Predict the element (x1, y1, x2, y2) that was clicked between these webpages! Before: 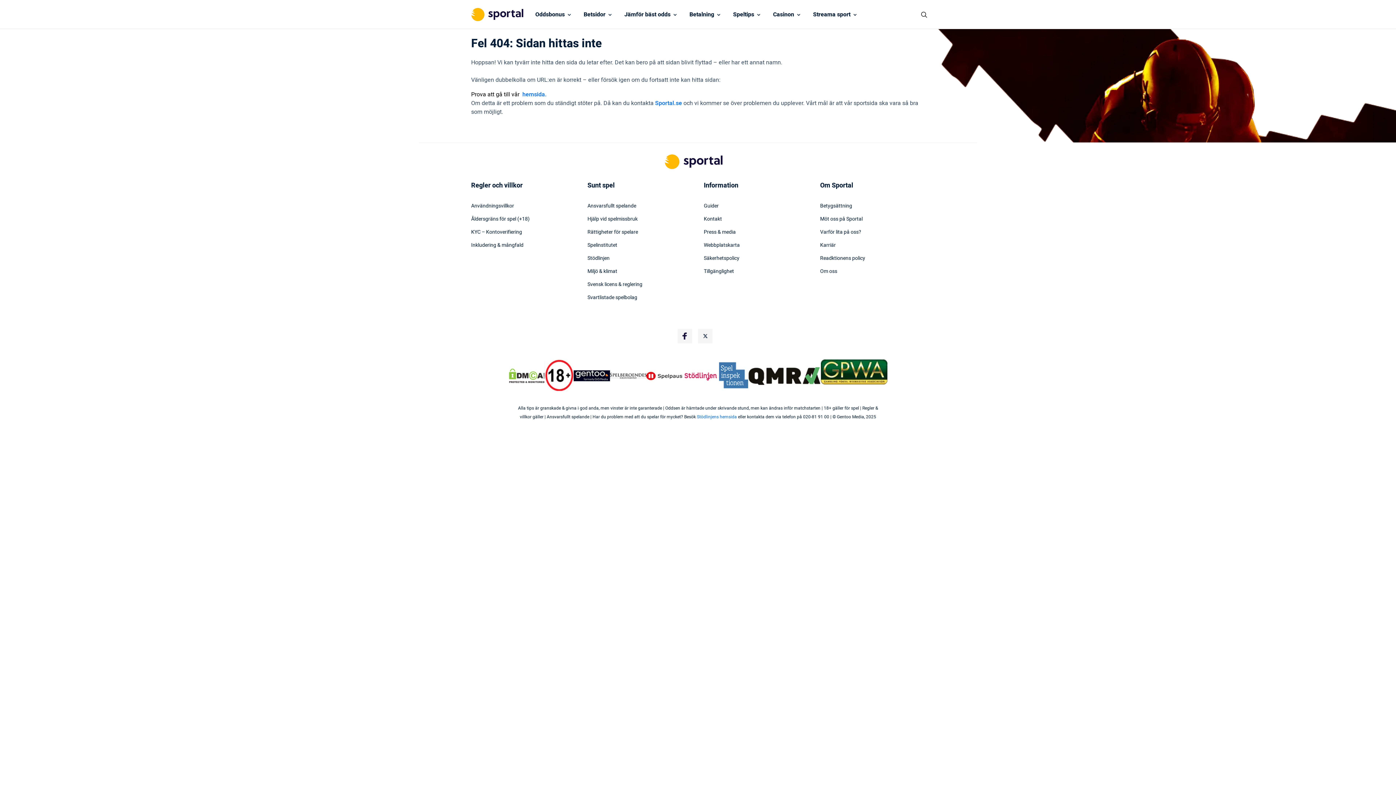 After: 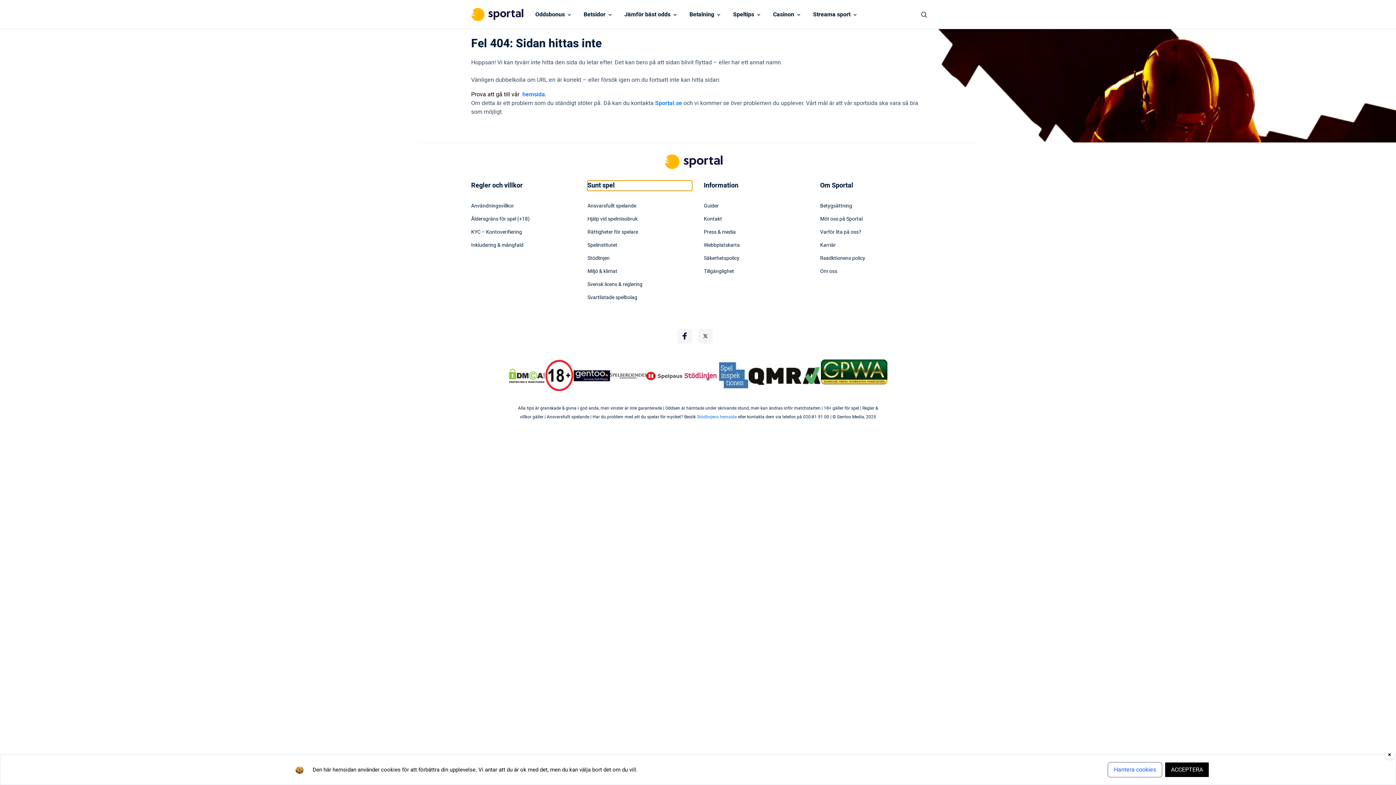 Action: label: Sunt spel bbox: (587, 180, 692, 190)